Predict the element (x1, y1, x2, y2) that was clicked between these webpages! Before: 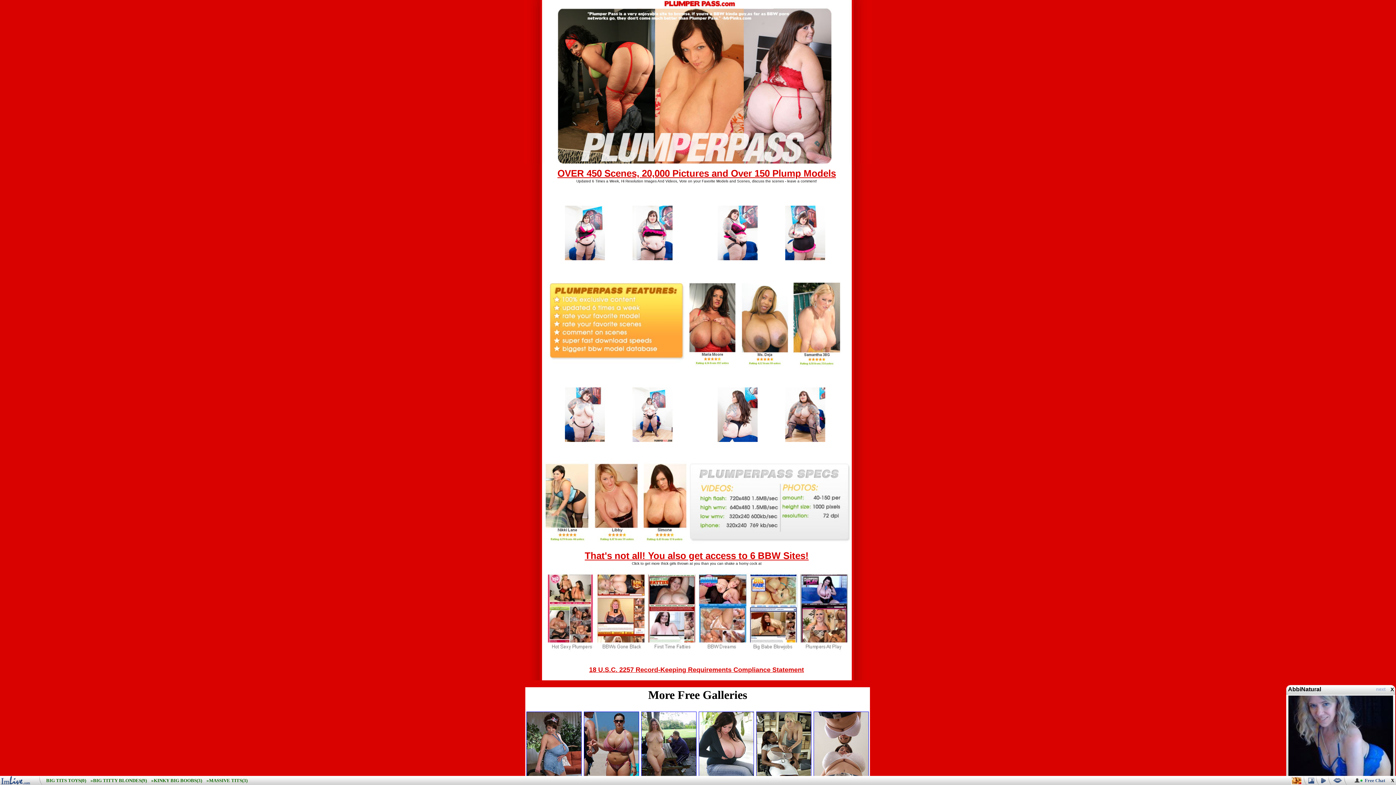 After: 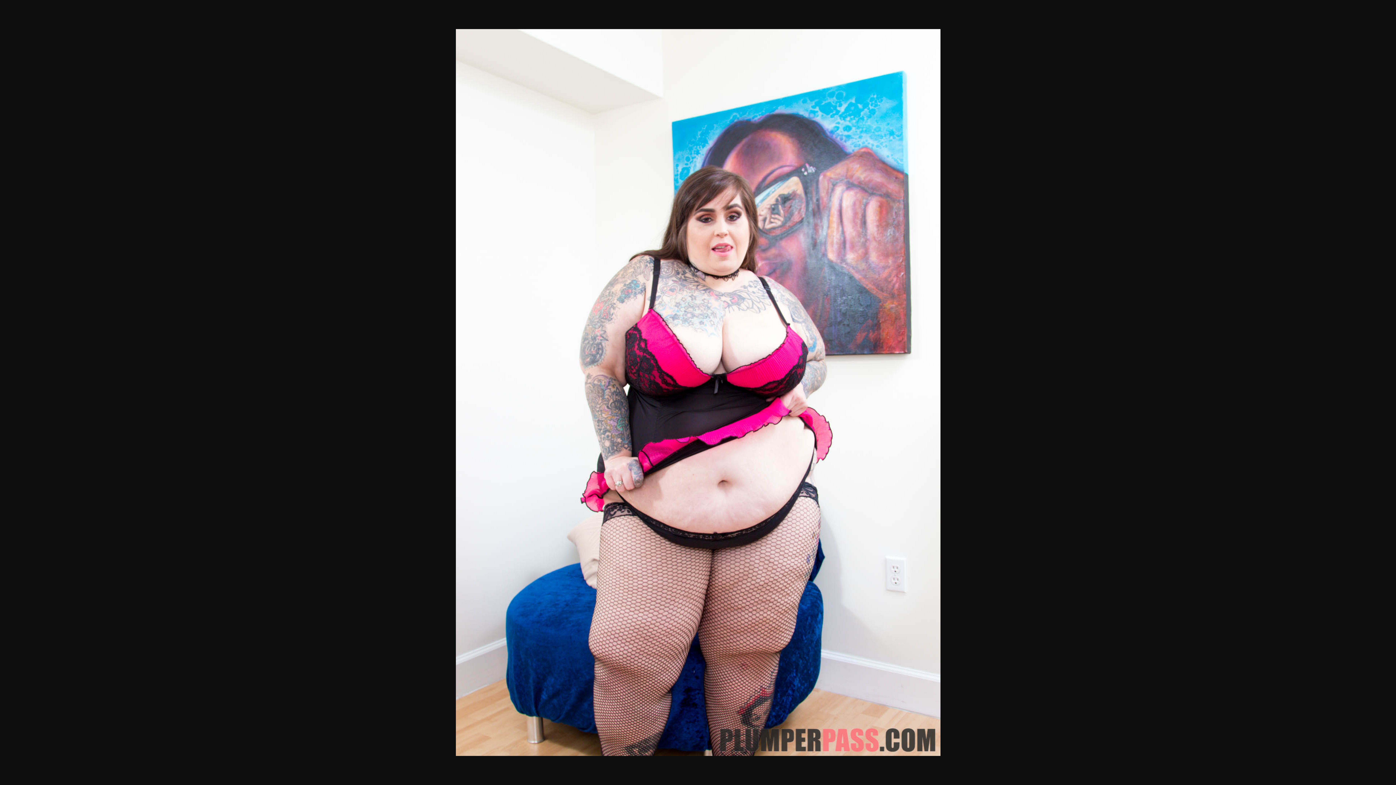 Action: bbox: (565, 251, 605, 262)